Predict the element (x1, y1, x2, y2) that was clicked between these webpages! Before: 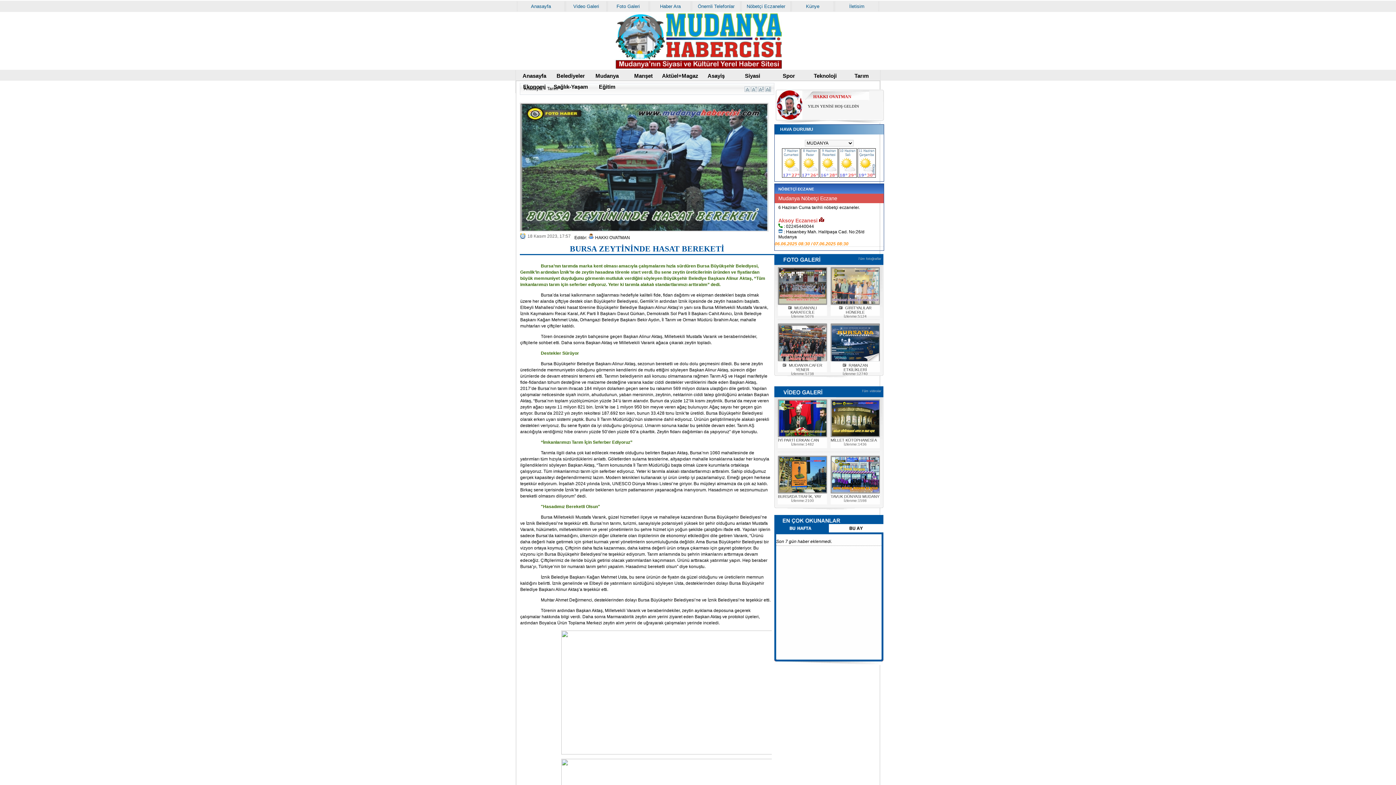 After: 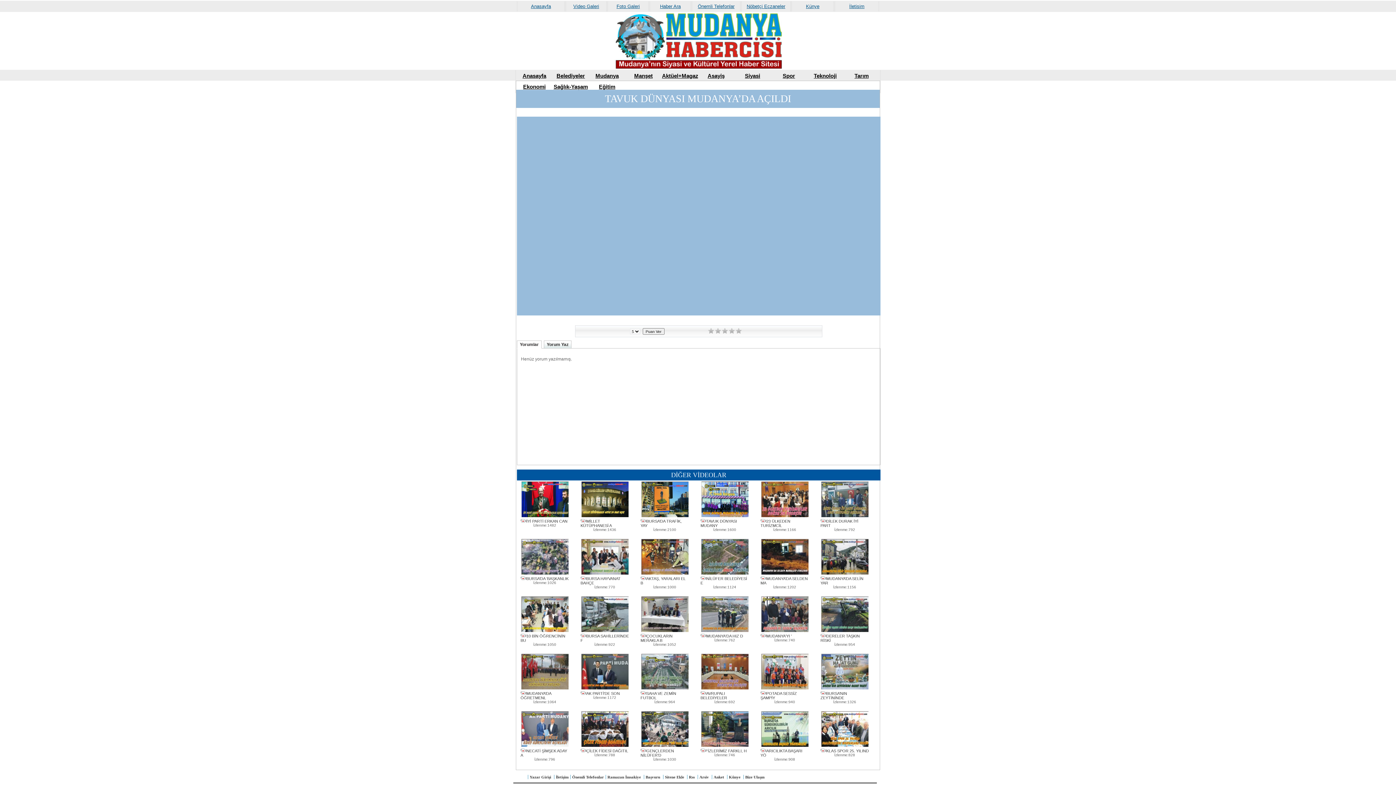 Action: label: TAVUK DÜNYASI MUDANY bbox: (830, 494, 879, 499)